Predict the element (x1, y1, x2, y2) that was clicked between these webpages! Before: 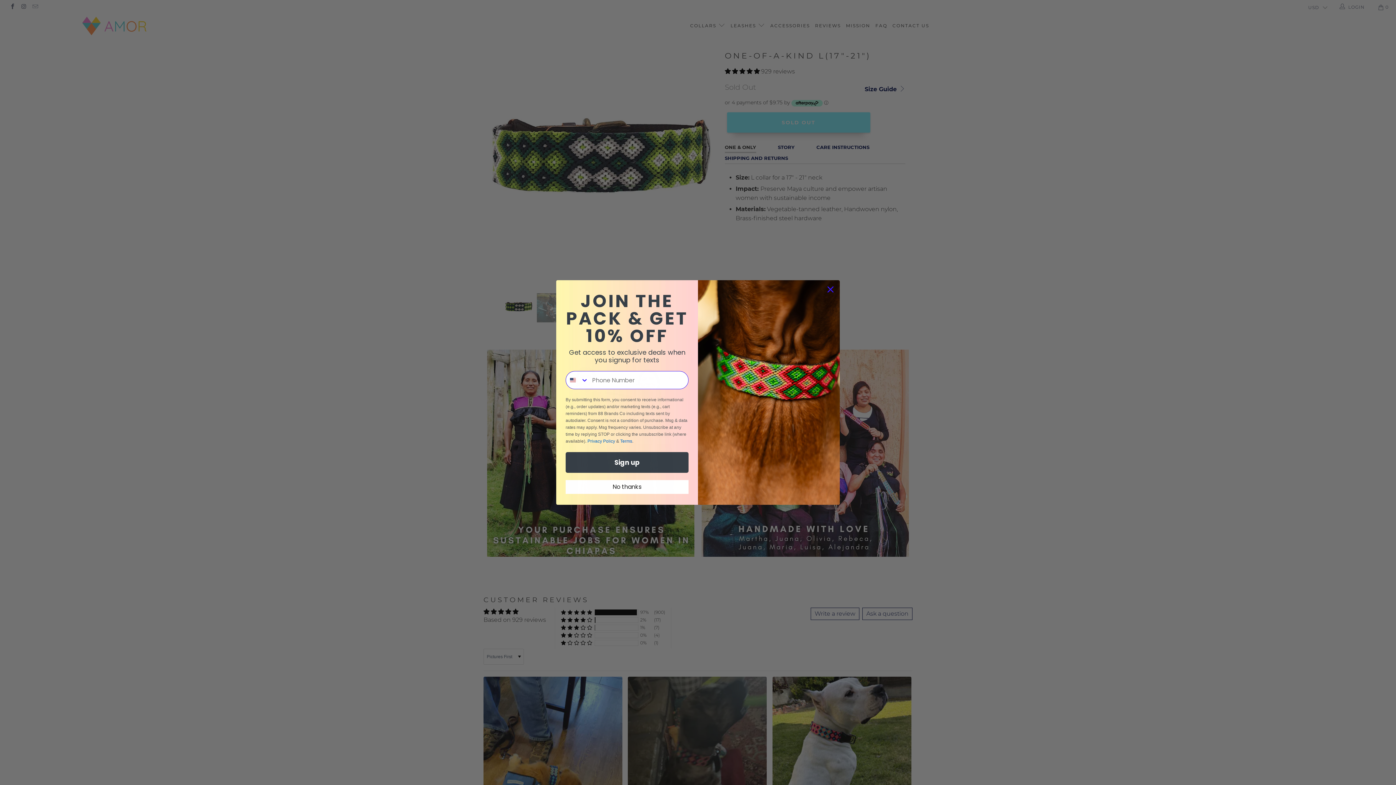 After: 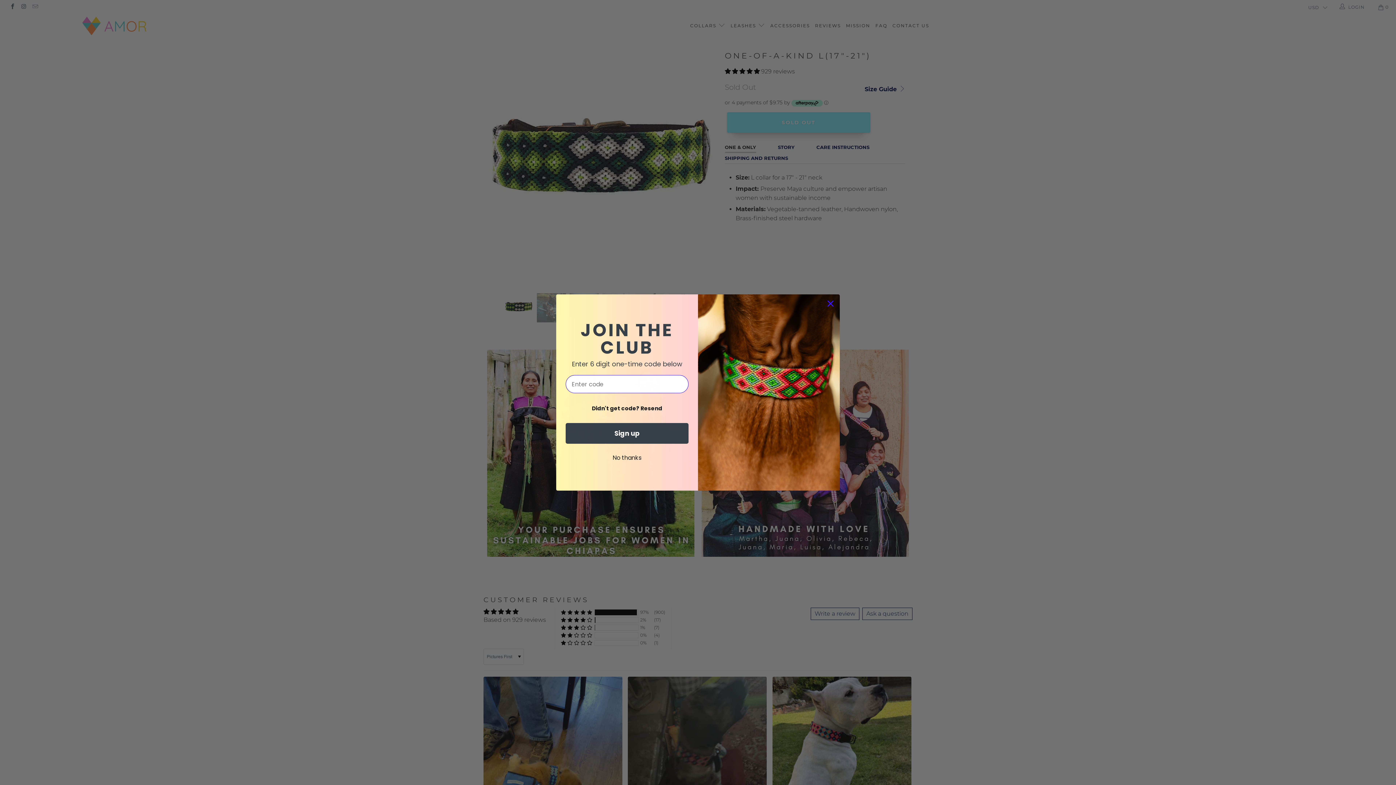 Action: bbox: (565, 452, 688, 473) label: Sign up